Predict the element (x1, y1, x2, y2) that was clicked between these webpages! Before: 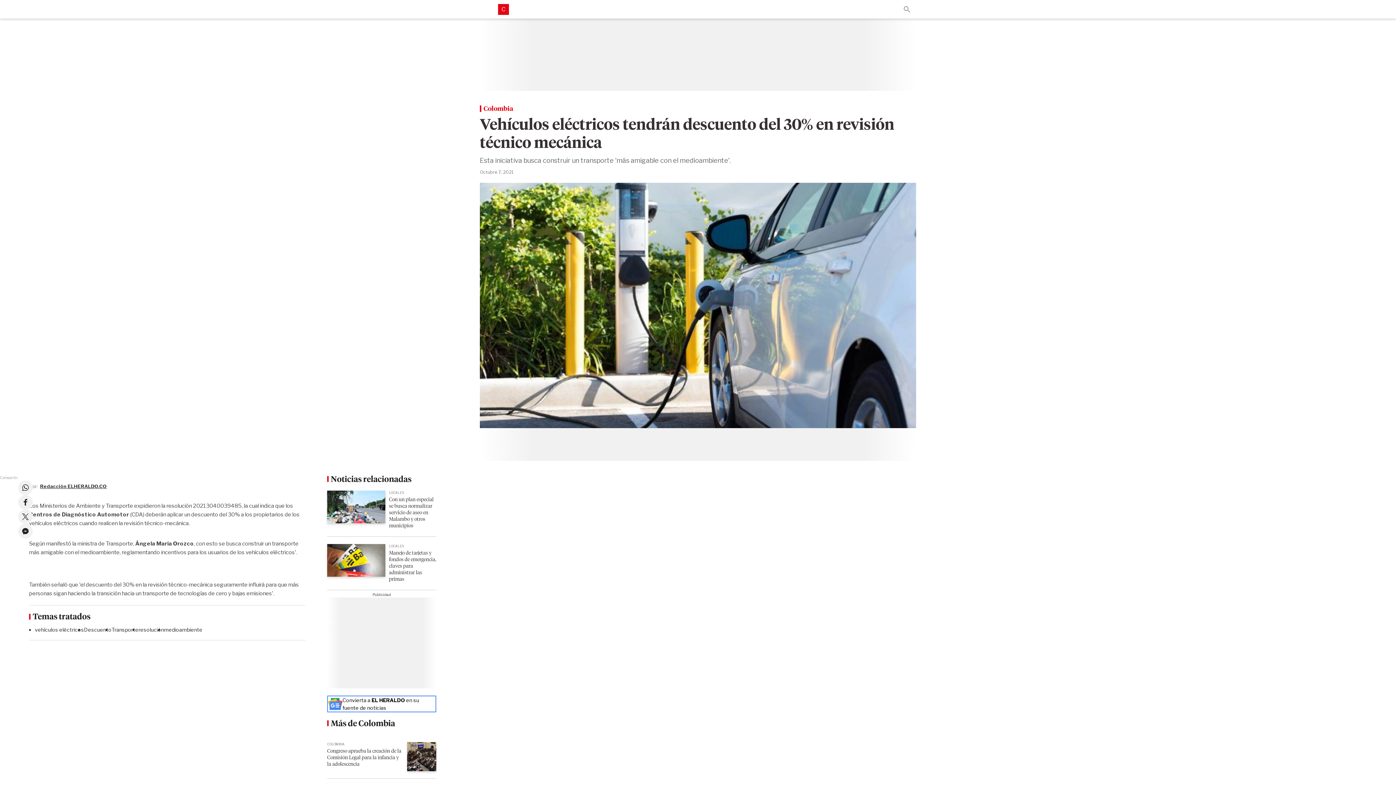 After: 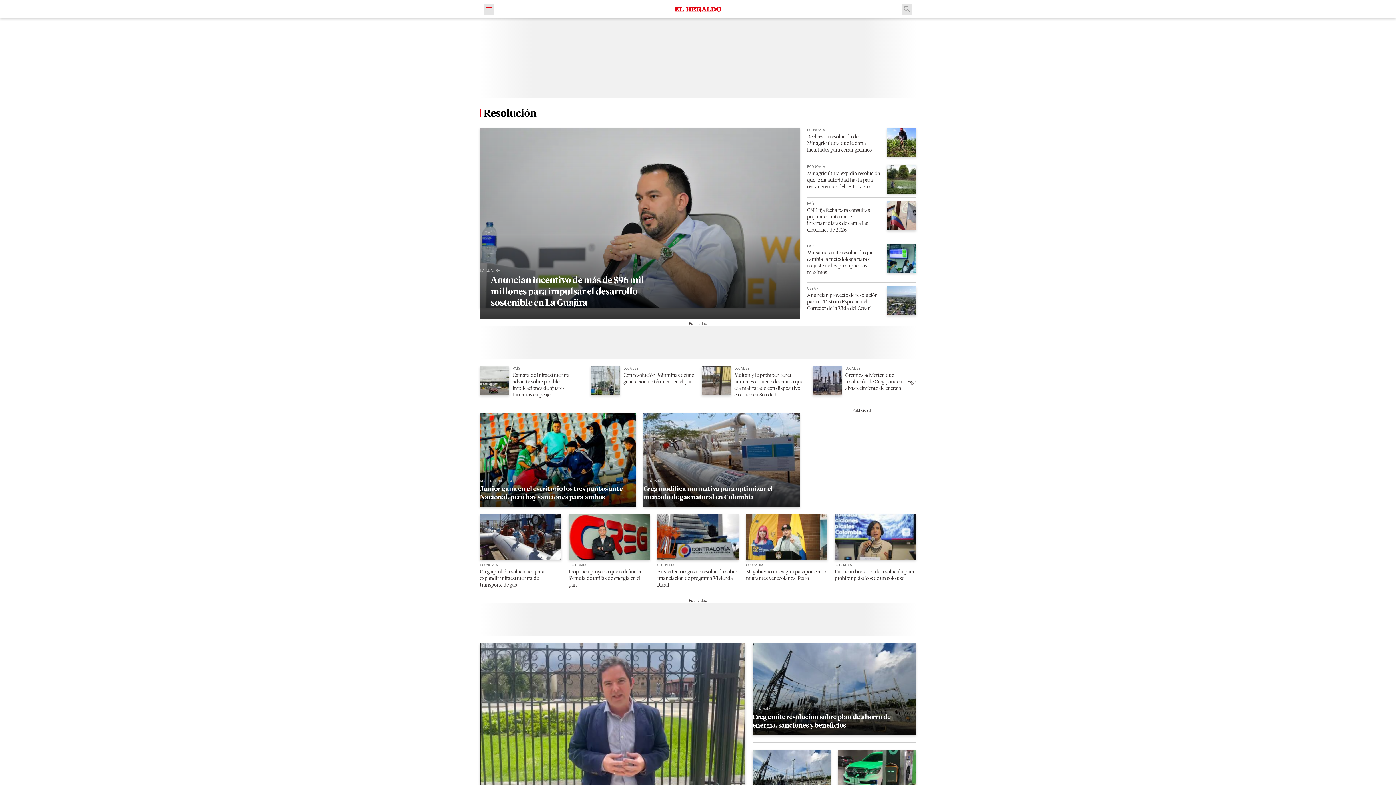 Action: label: resolución bbox: (138, 626, 164, 633)